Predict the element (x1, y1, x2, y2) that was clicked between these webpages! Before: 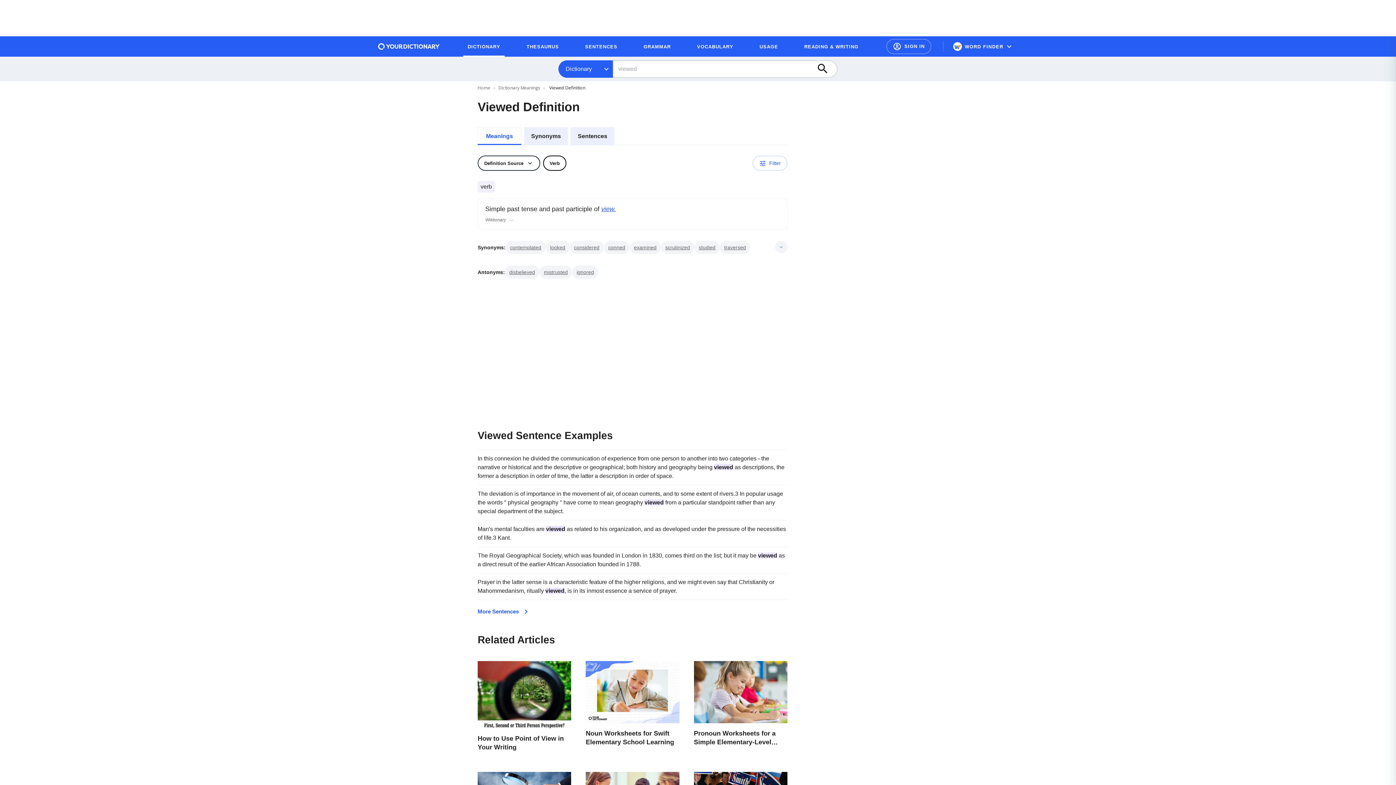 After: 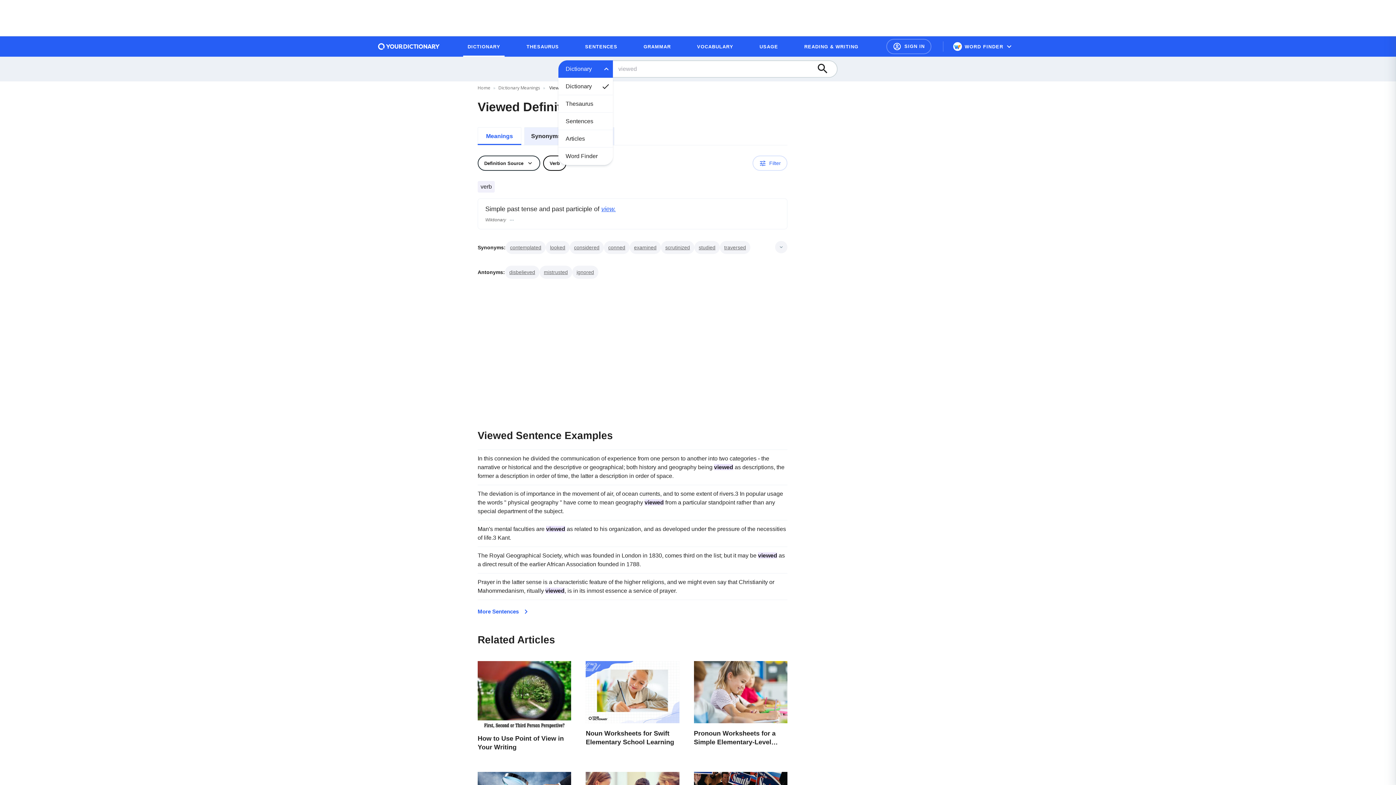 Action: bbox: (558, 60, 613, 77) label: Open filter category menu